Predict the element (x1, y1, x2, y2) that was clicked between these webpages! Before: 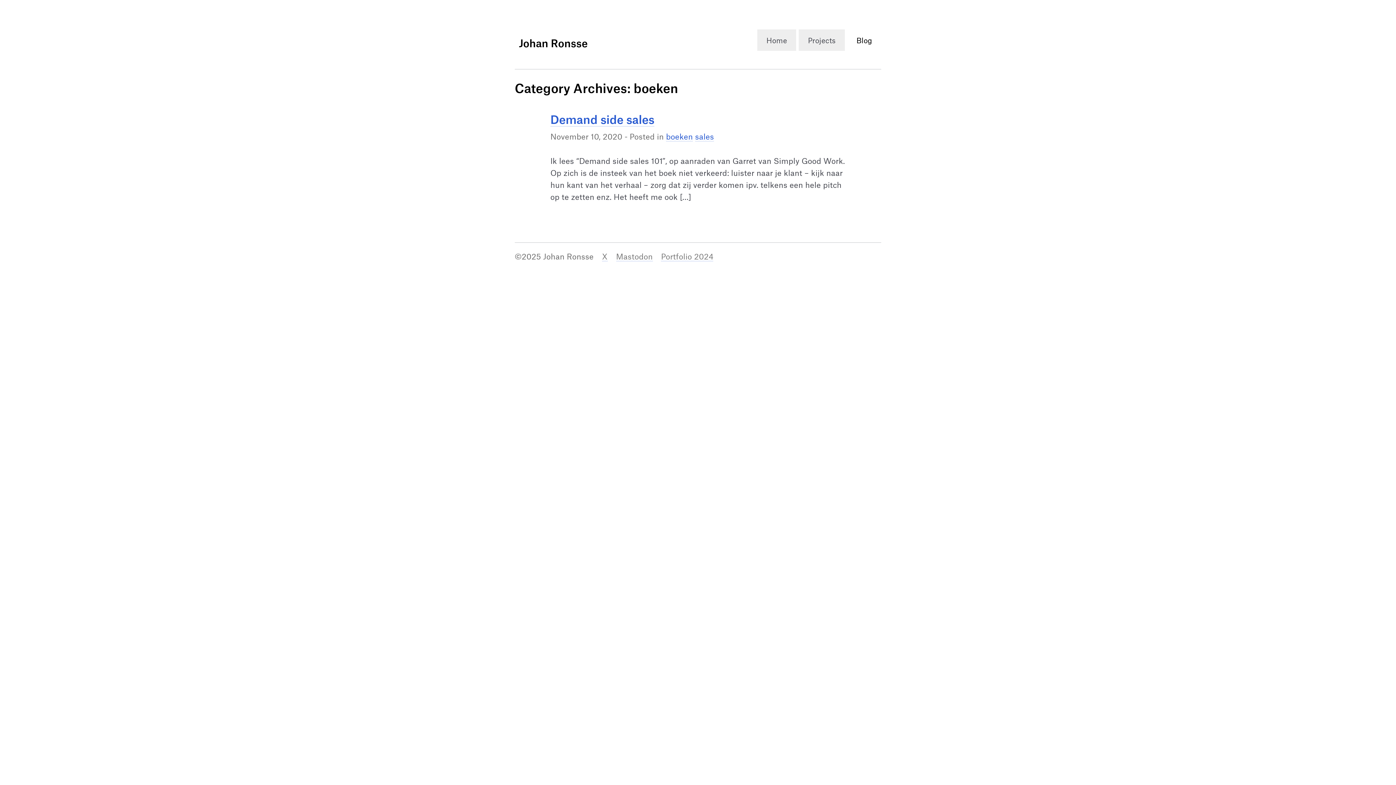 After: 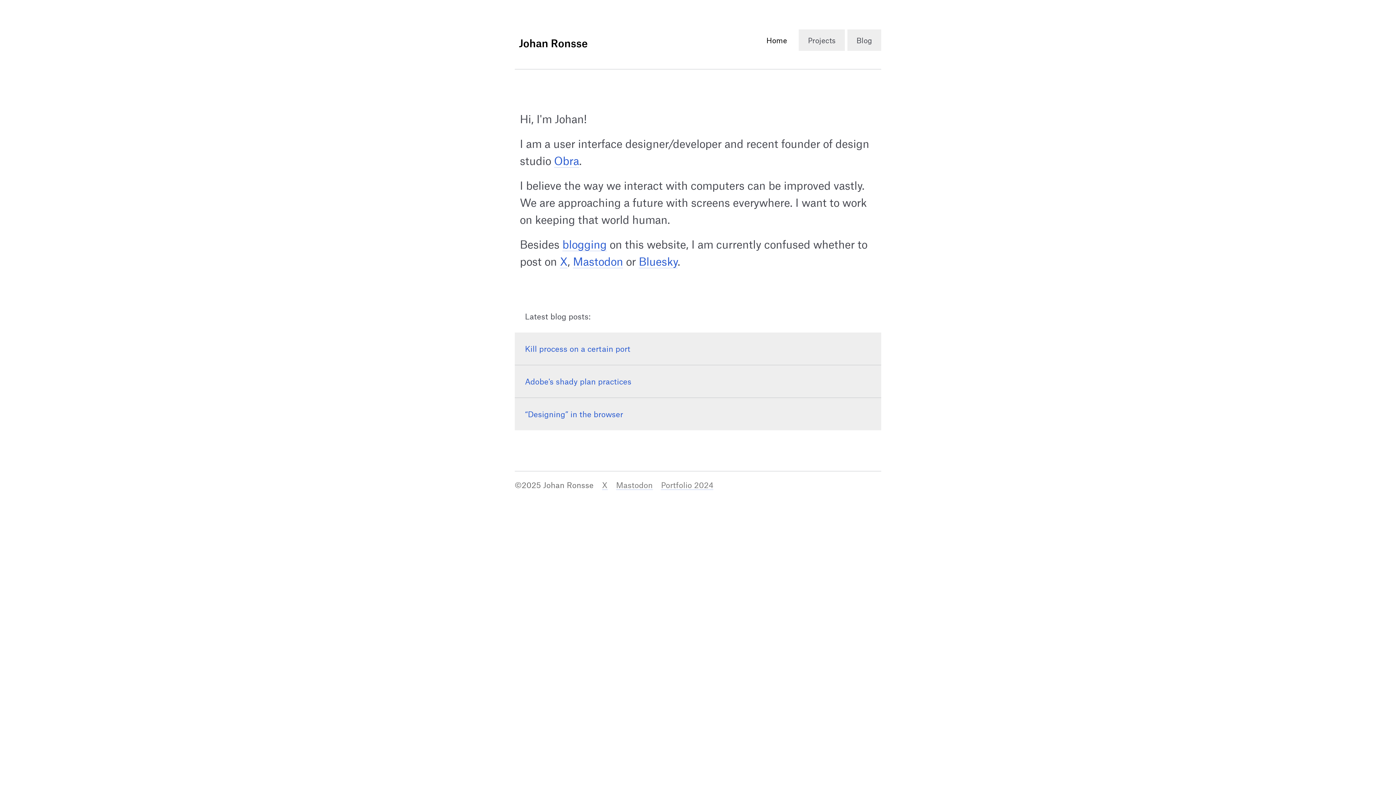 Action: bbox: (514, 33, 591, 52) label: Johan Ronsse